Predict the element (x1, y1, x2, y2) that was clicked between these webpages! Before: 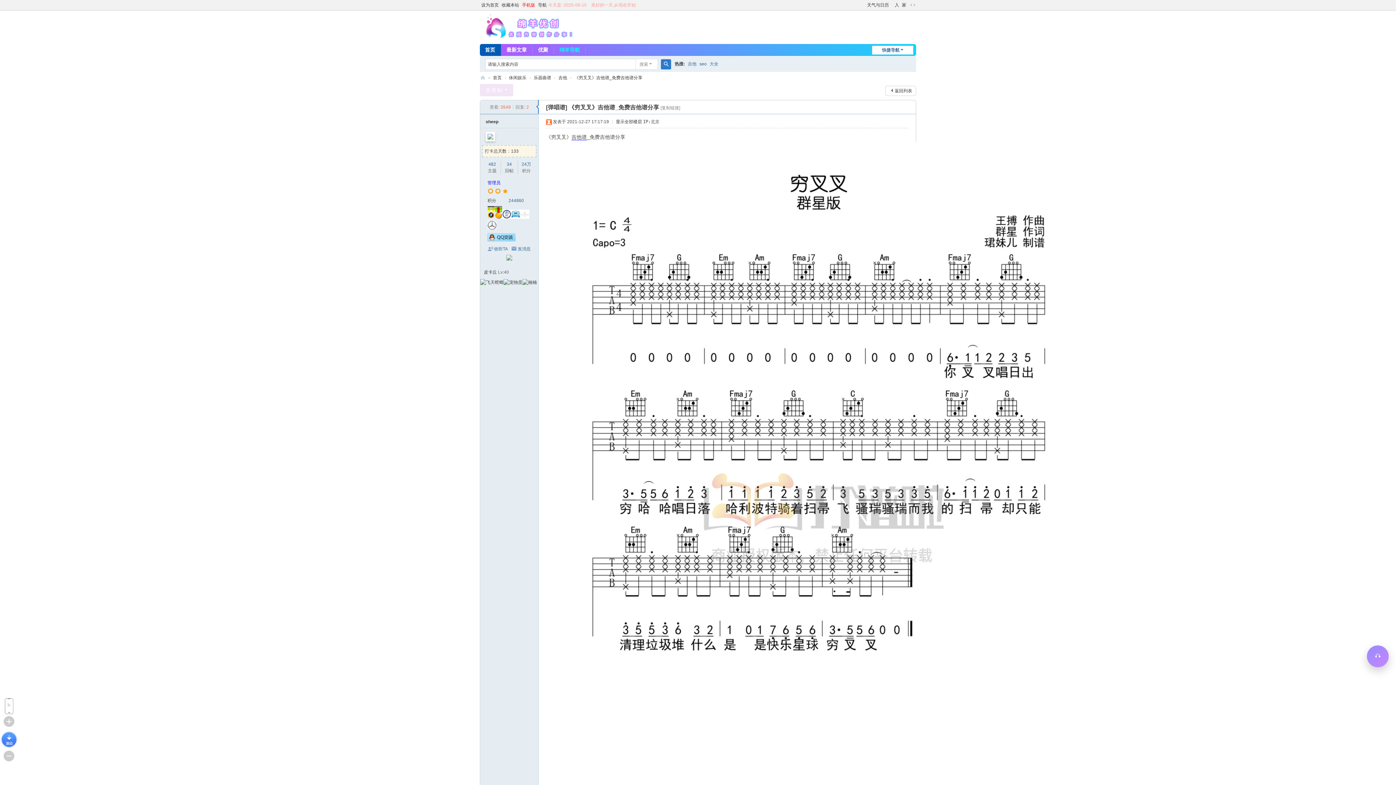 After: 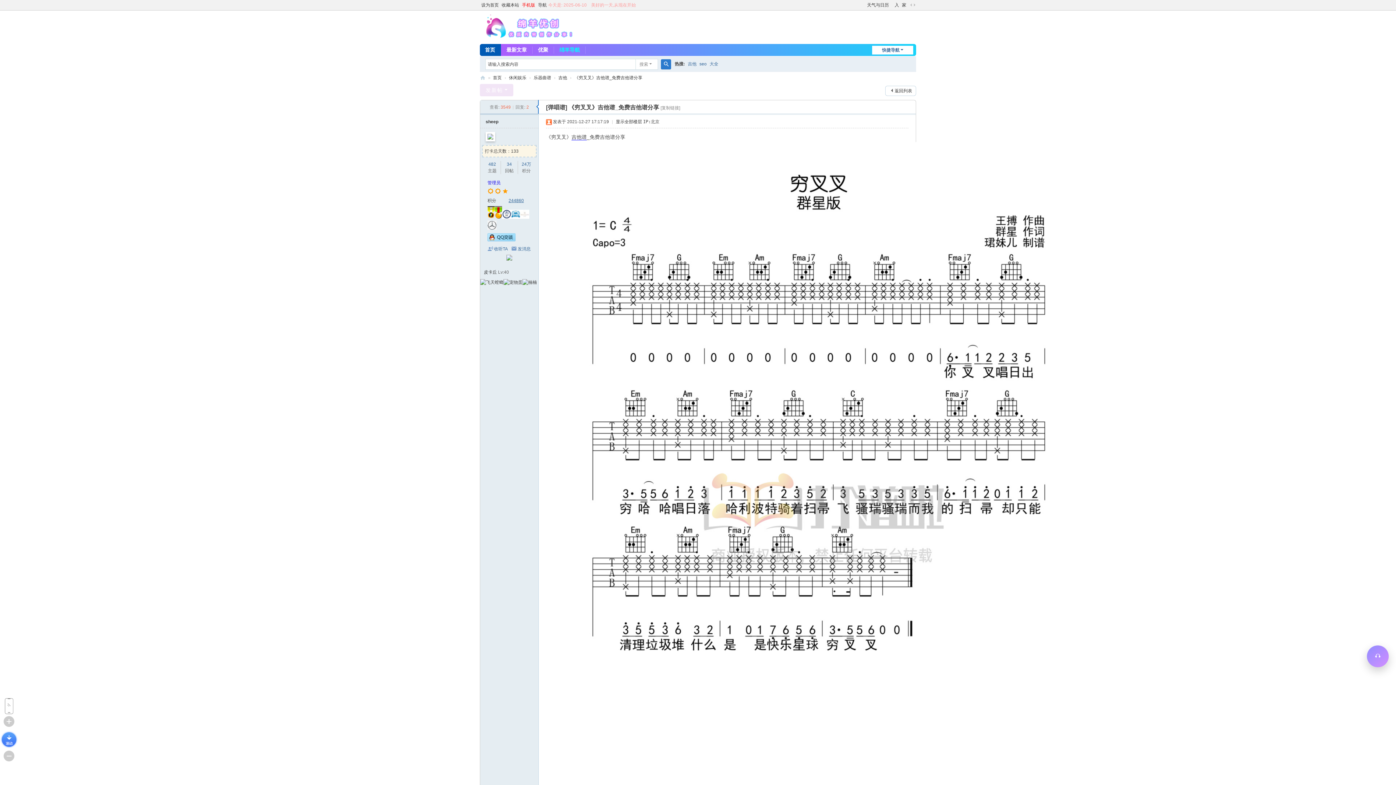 Action: bbox: (508, 198, 524, 203) label: 244860